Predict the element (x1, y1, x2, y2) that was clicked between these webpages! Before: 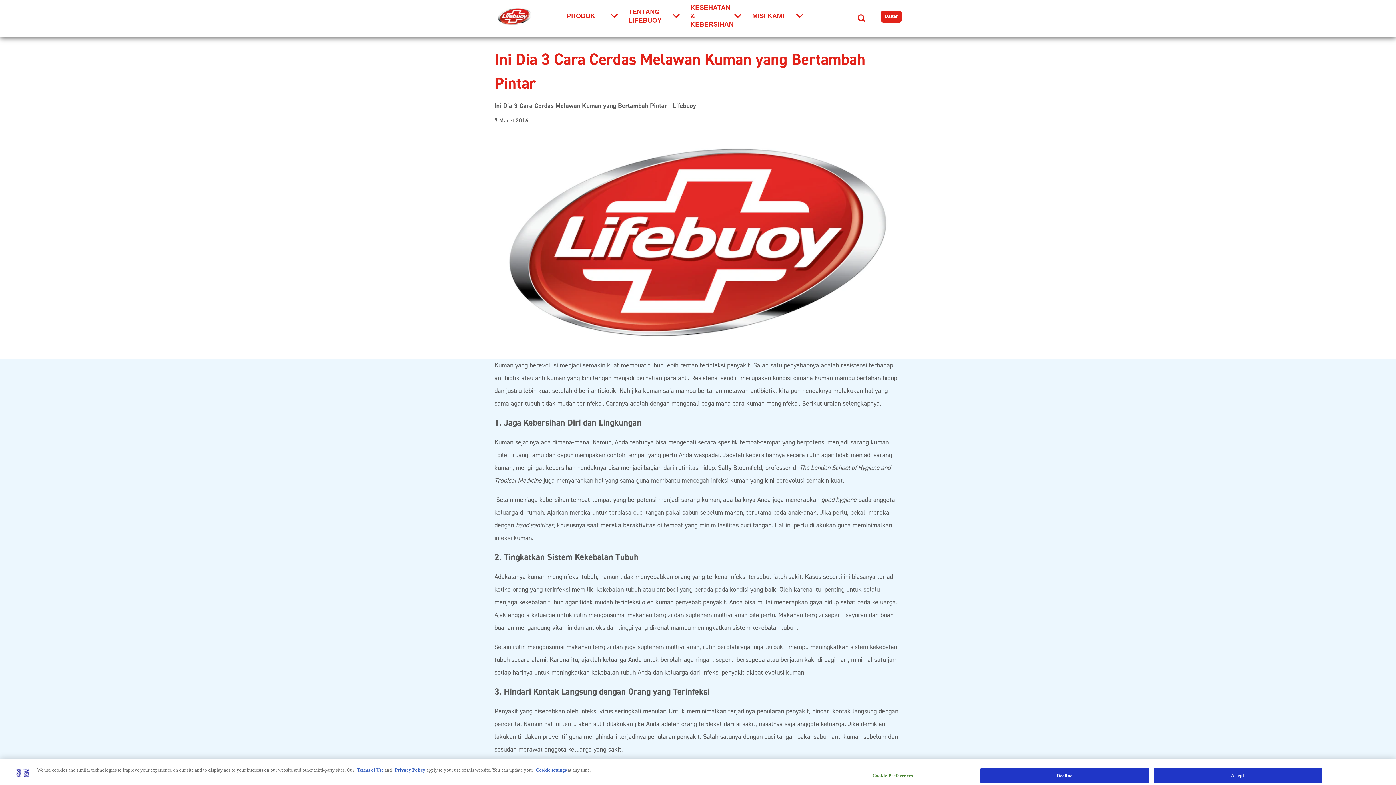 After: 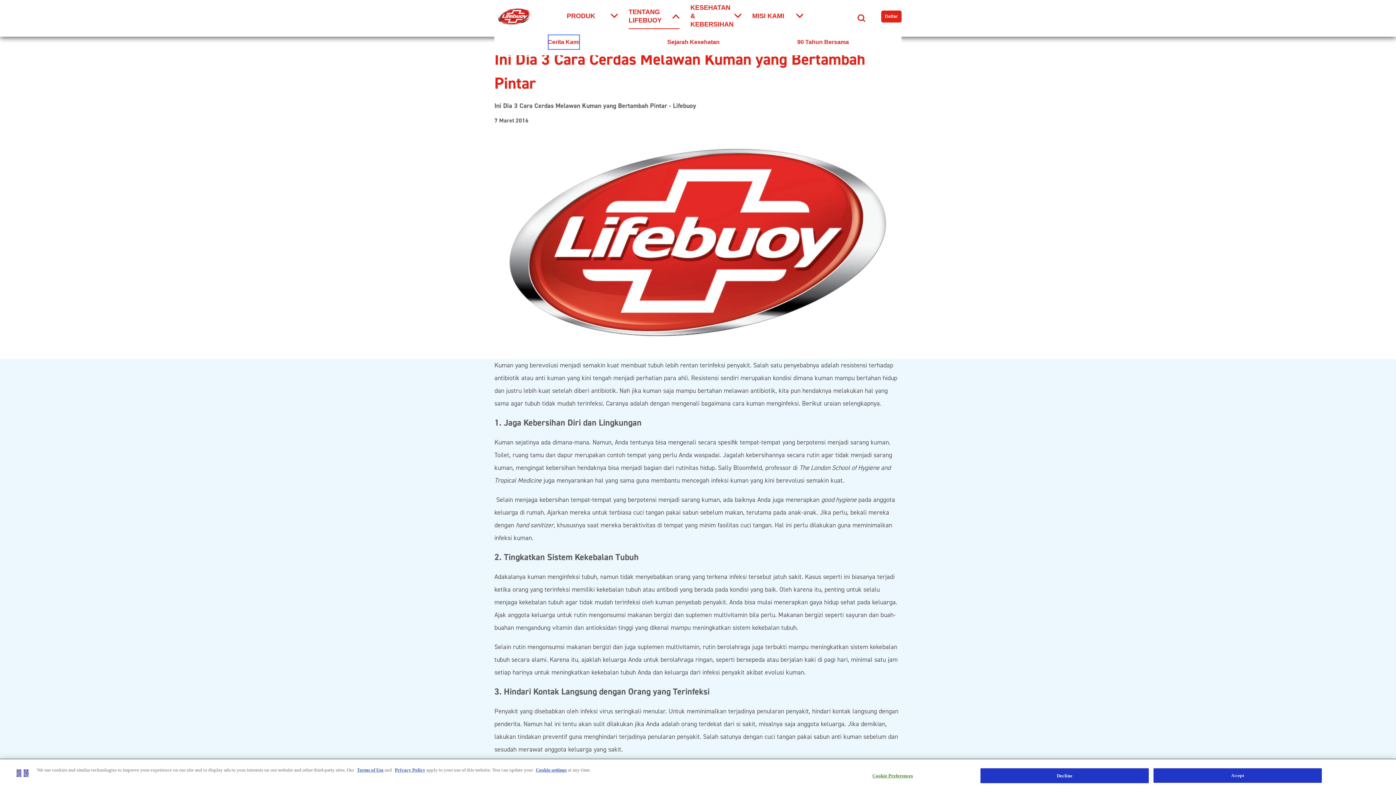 Action: label: Tentang Lifebuoy bbox: (628, 4, 679, 28)